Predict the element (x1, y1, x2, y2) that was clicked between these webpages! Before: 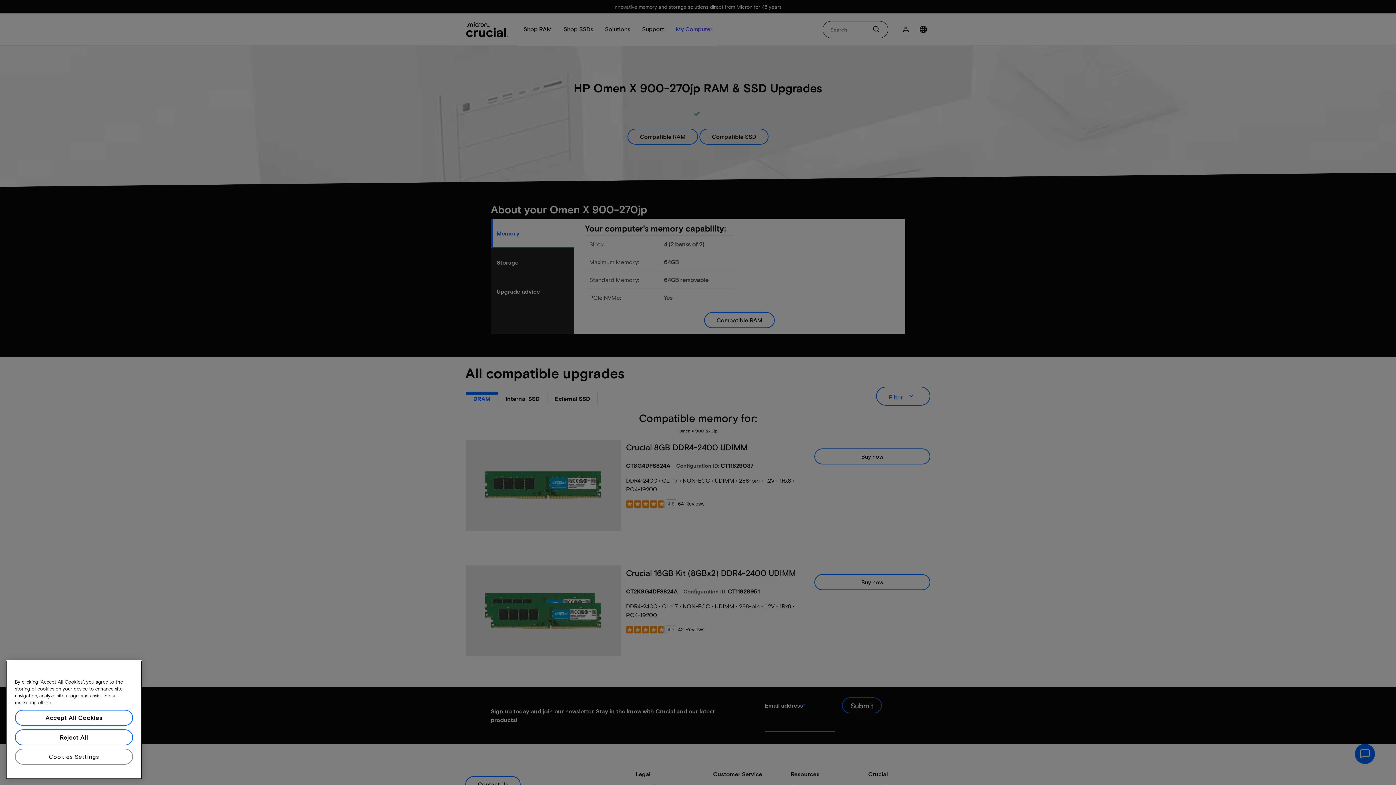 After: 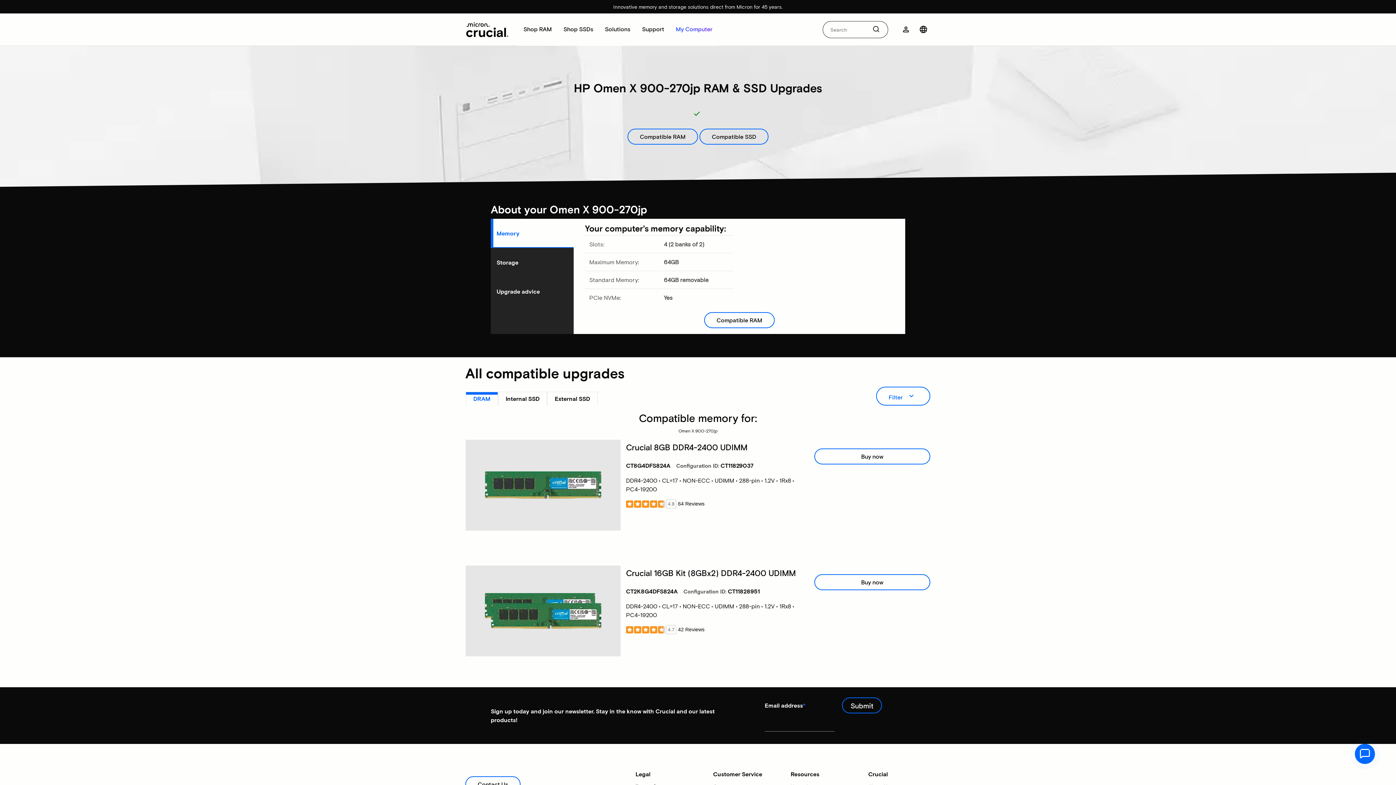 Action: bbox: (14, 729, 133, 745) label: Reject All